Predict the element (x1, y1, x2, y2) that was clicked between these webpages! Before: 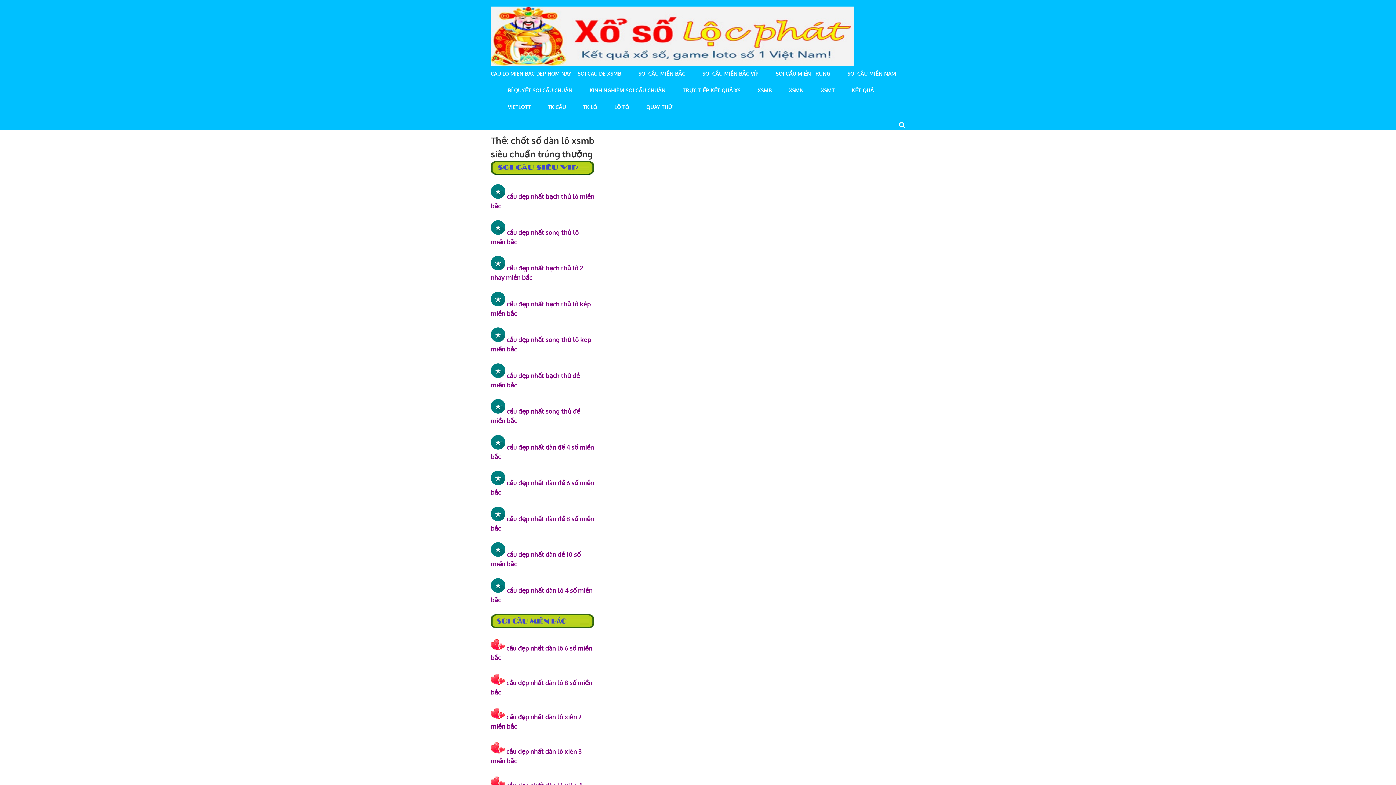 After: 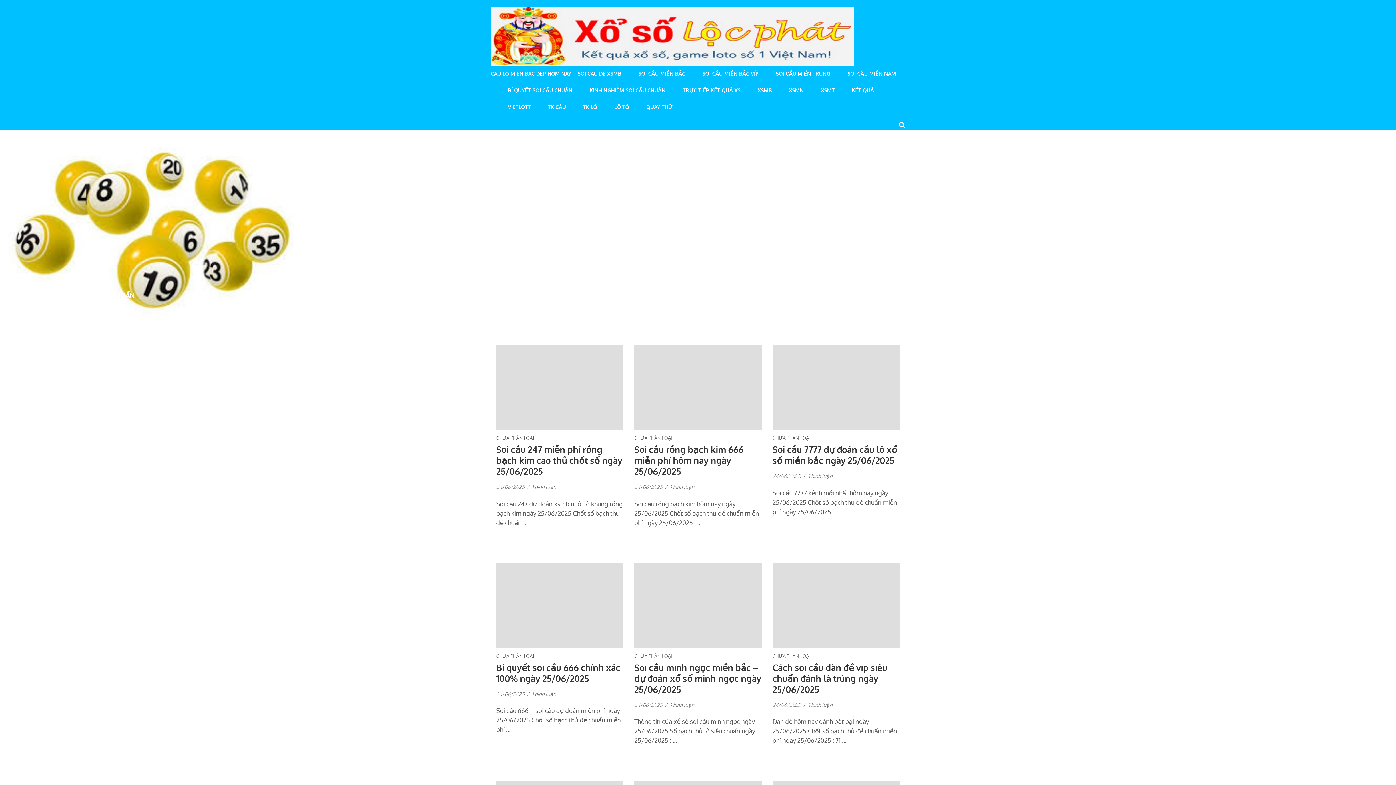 Action: bbox: (490, 59, 854, 67)